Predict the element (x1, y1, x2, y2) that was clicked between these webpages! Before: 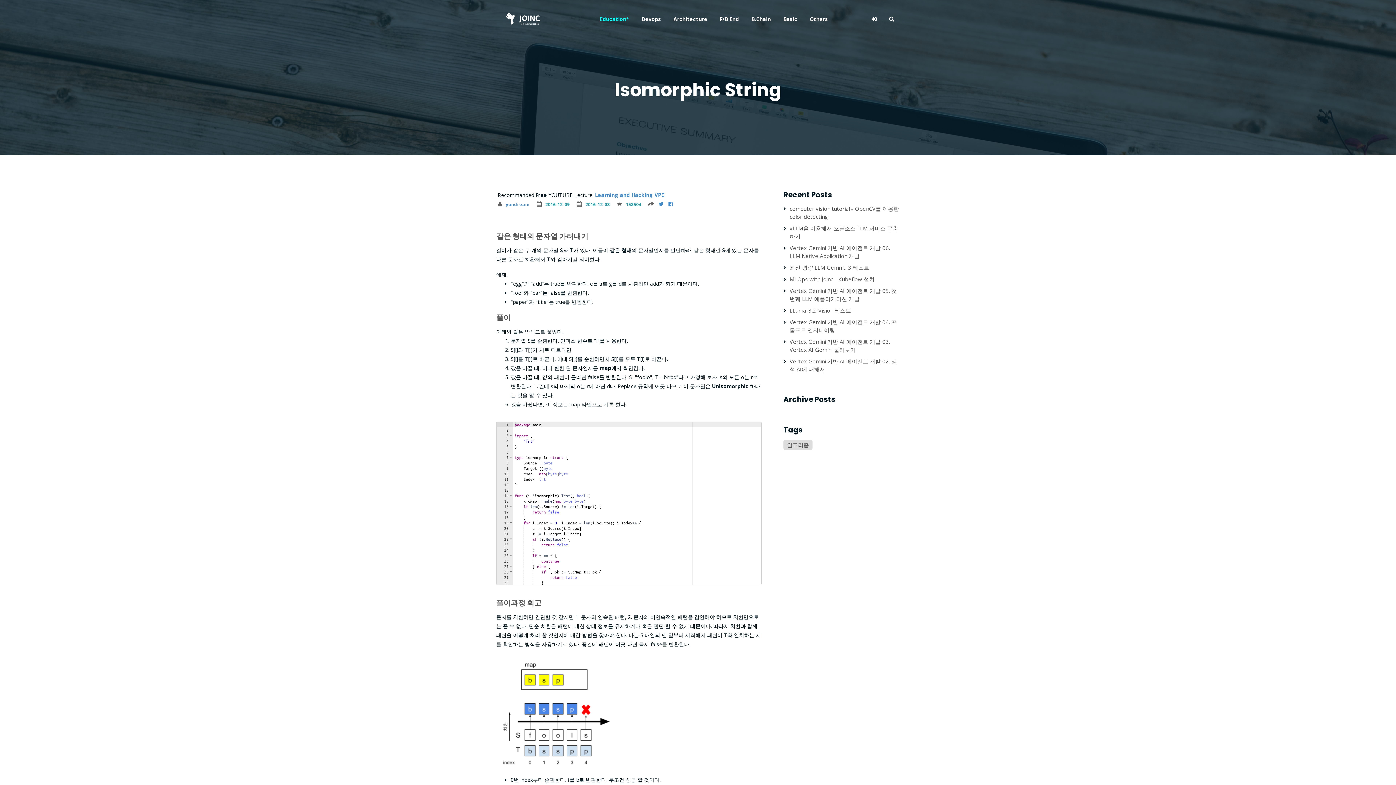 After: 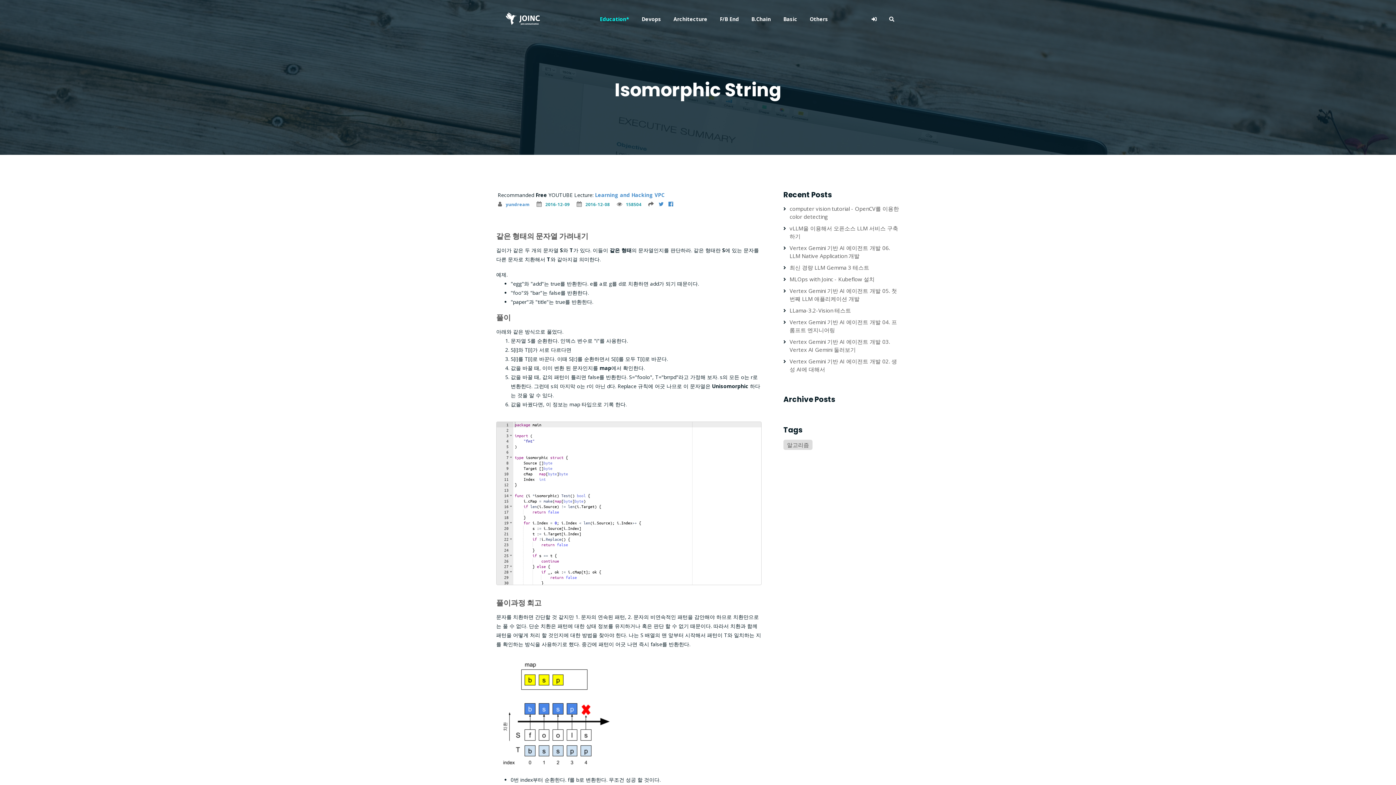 Action: bbox: (668, 201, 677, 207)